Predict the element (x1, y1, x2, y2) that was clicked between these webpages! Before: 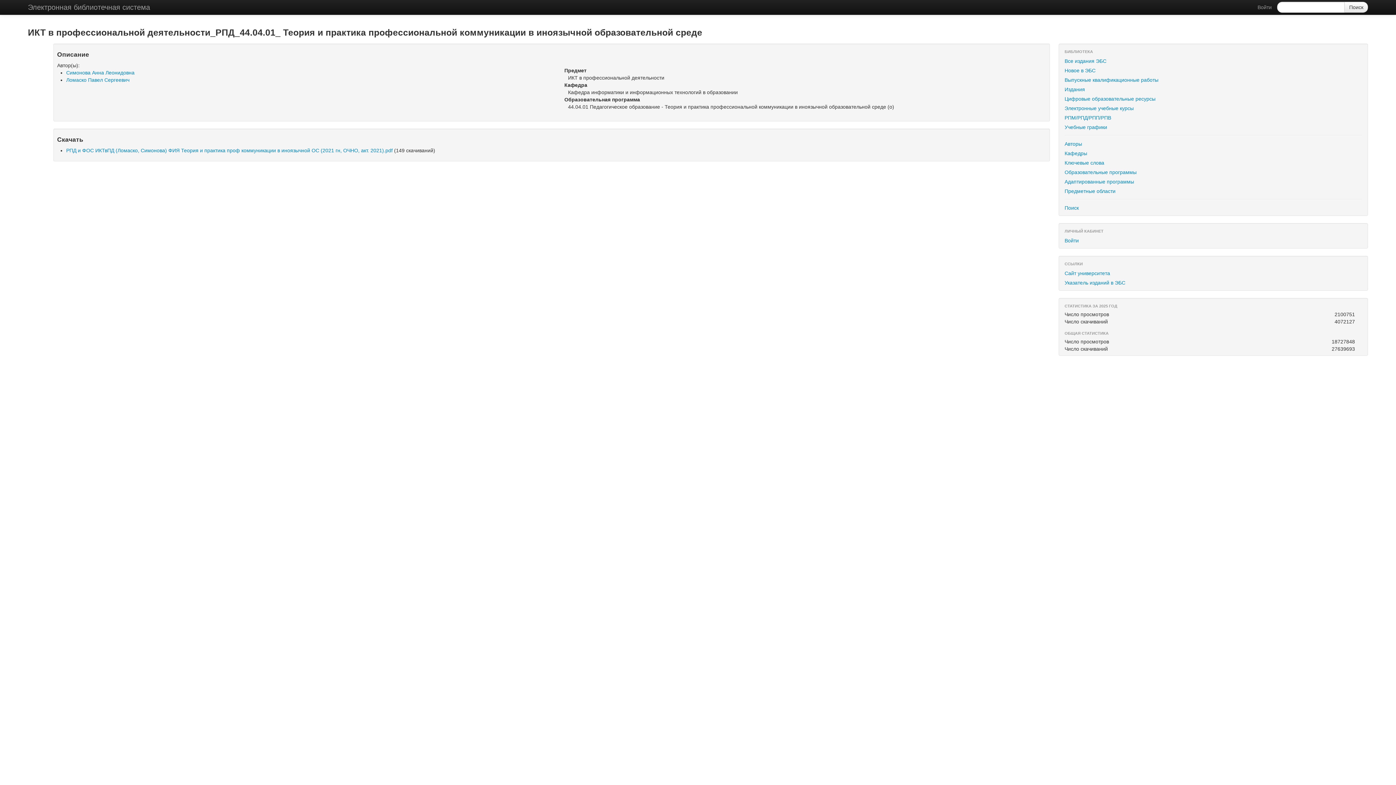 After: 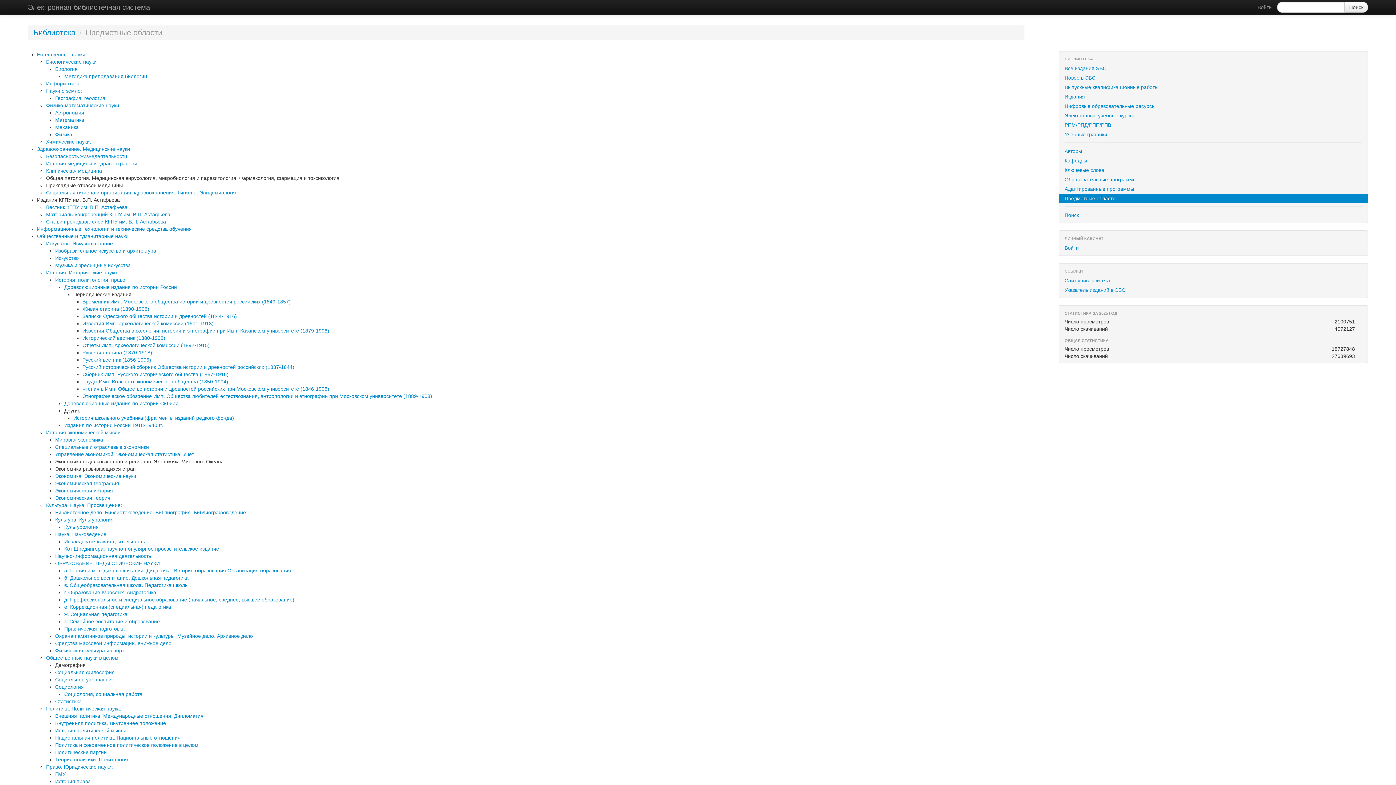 Action: label: Предметные области bbox: (1059, 186, 1368, 196)